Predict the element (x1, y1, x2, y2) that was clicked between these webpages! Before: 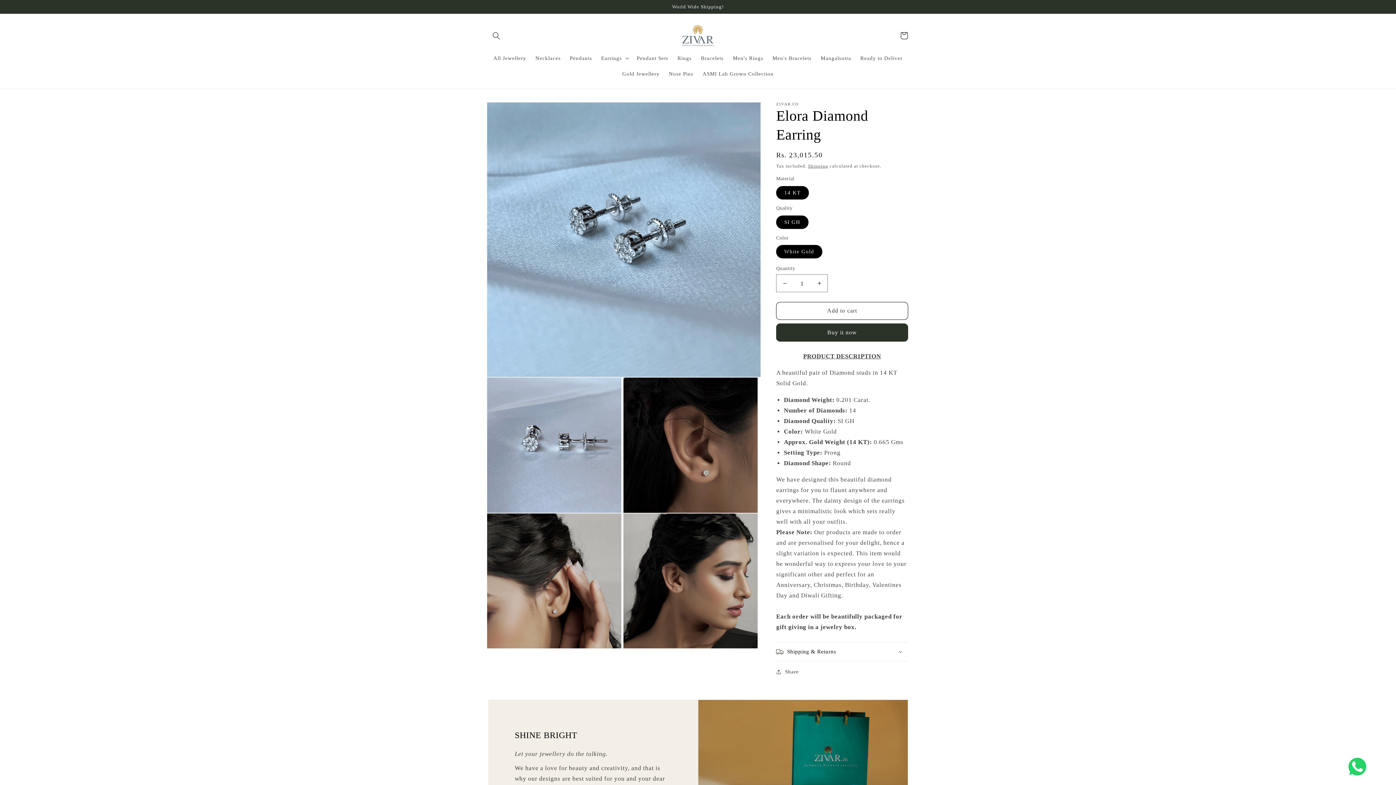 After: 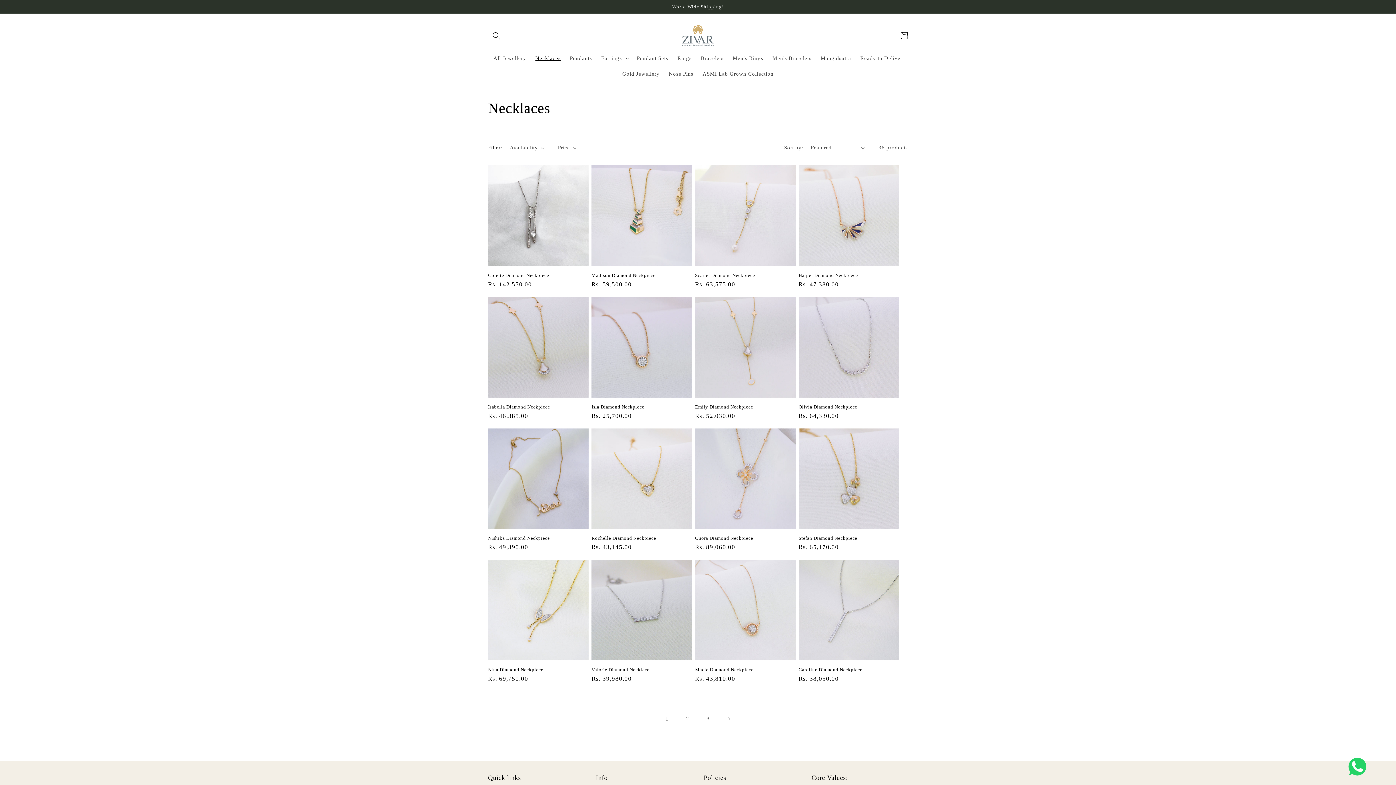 Action: bbox: (530, 50, 565, 65) label: Necklaces